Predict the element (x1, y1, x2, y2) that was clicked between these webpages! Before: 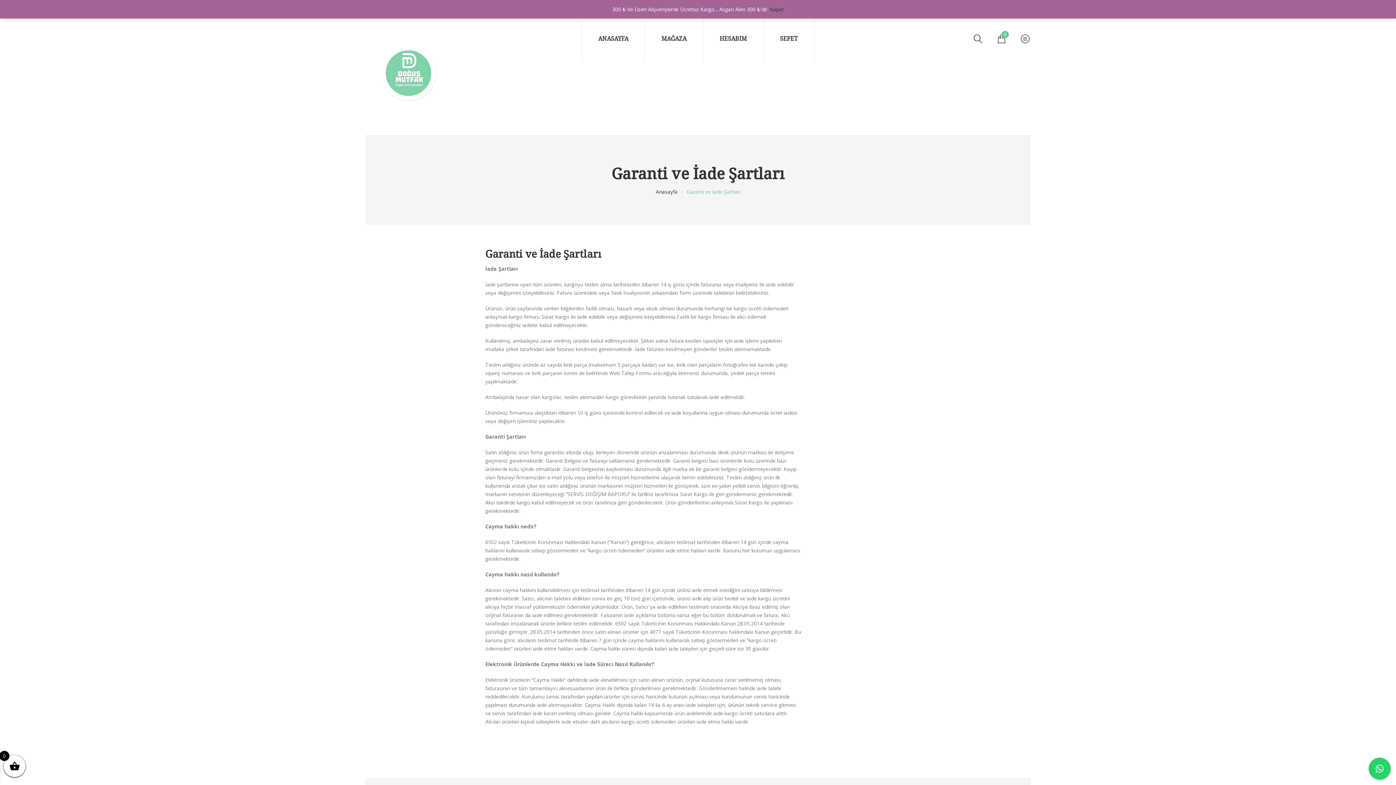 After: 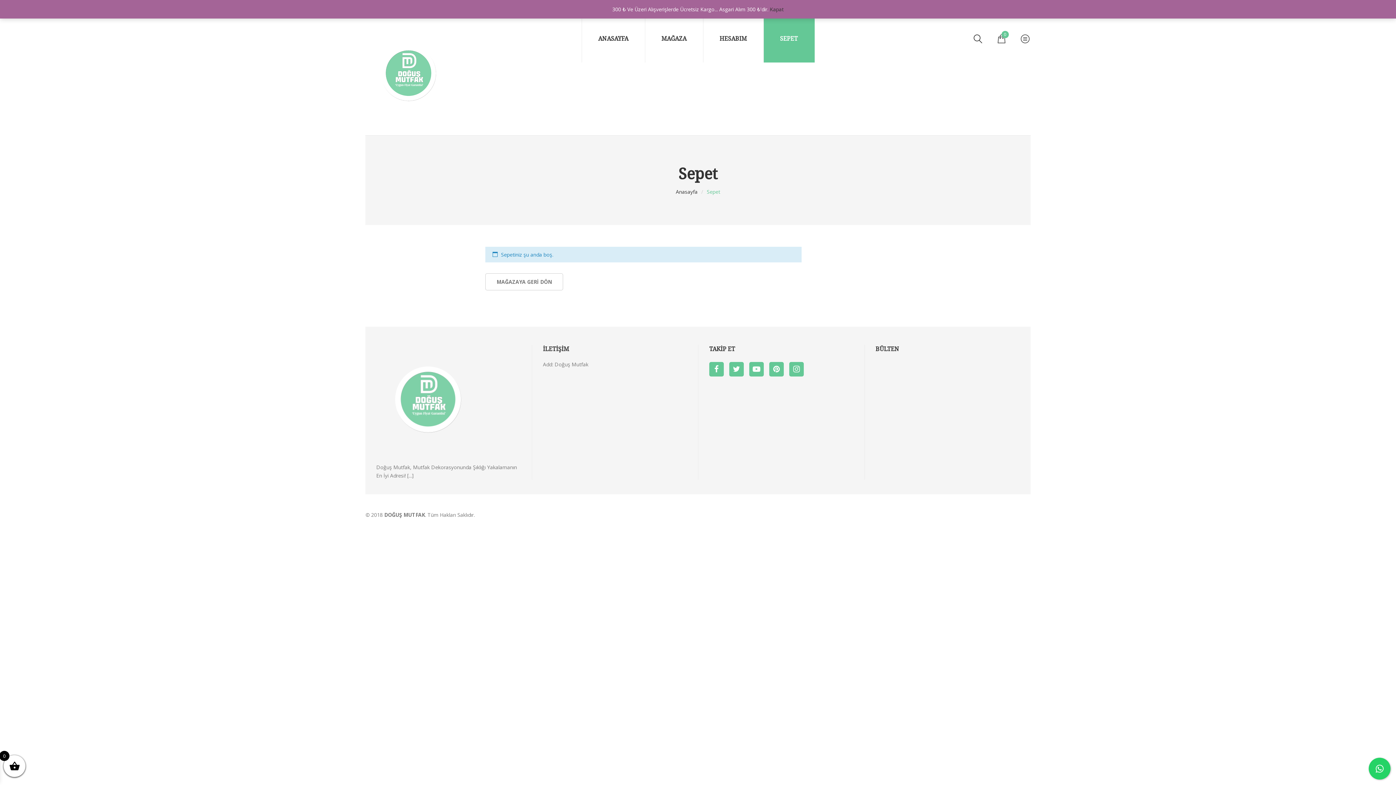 Action: label: SEPET bbox: (763, 14, 814, 62)